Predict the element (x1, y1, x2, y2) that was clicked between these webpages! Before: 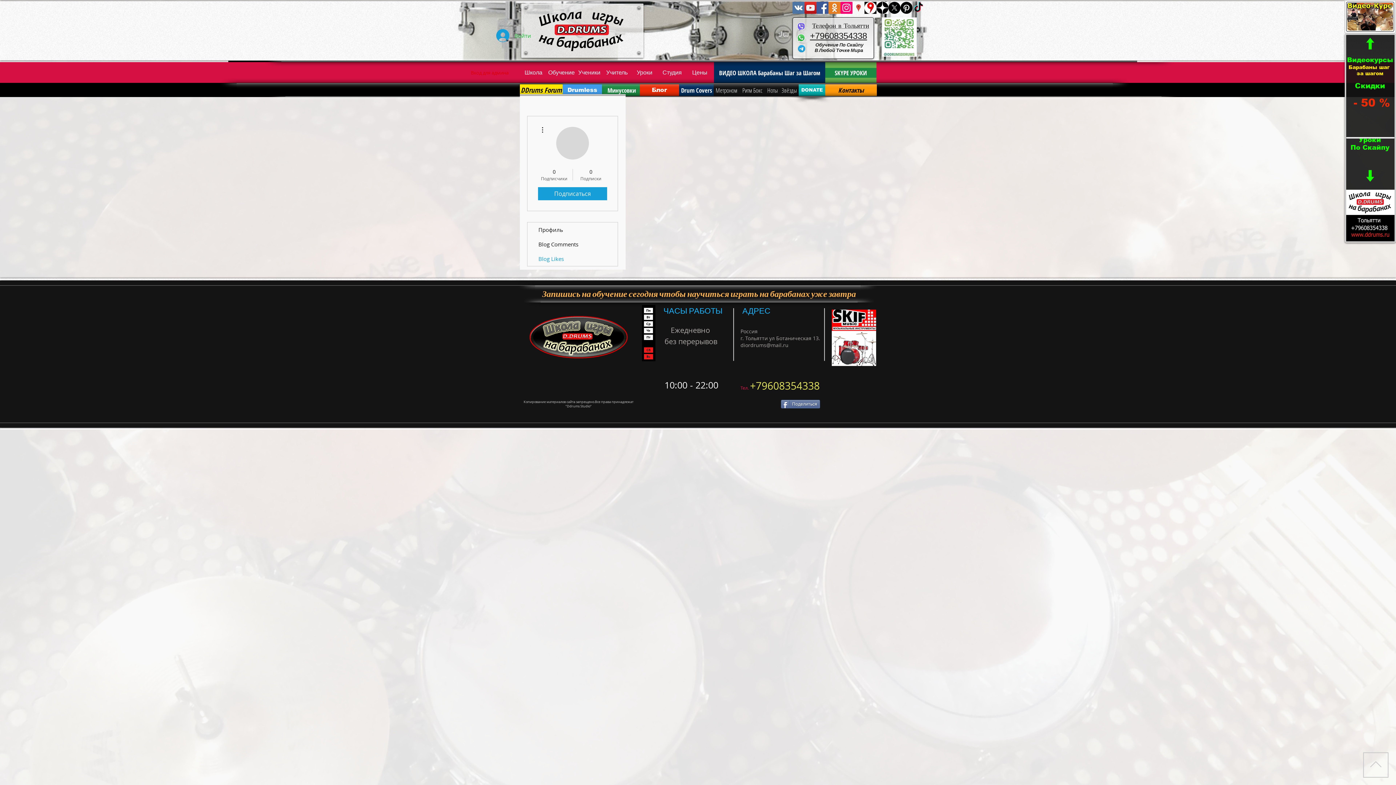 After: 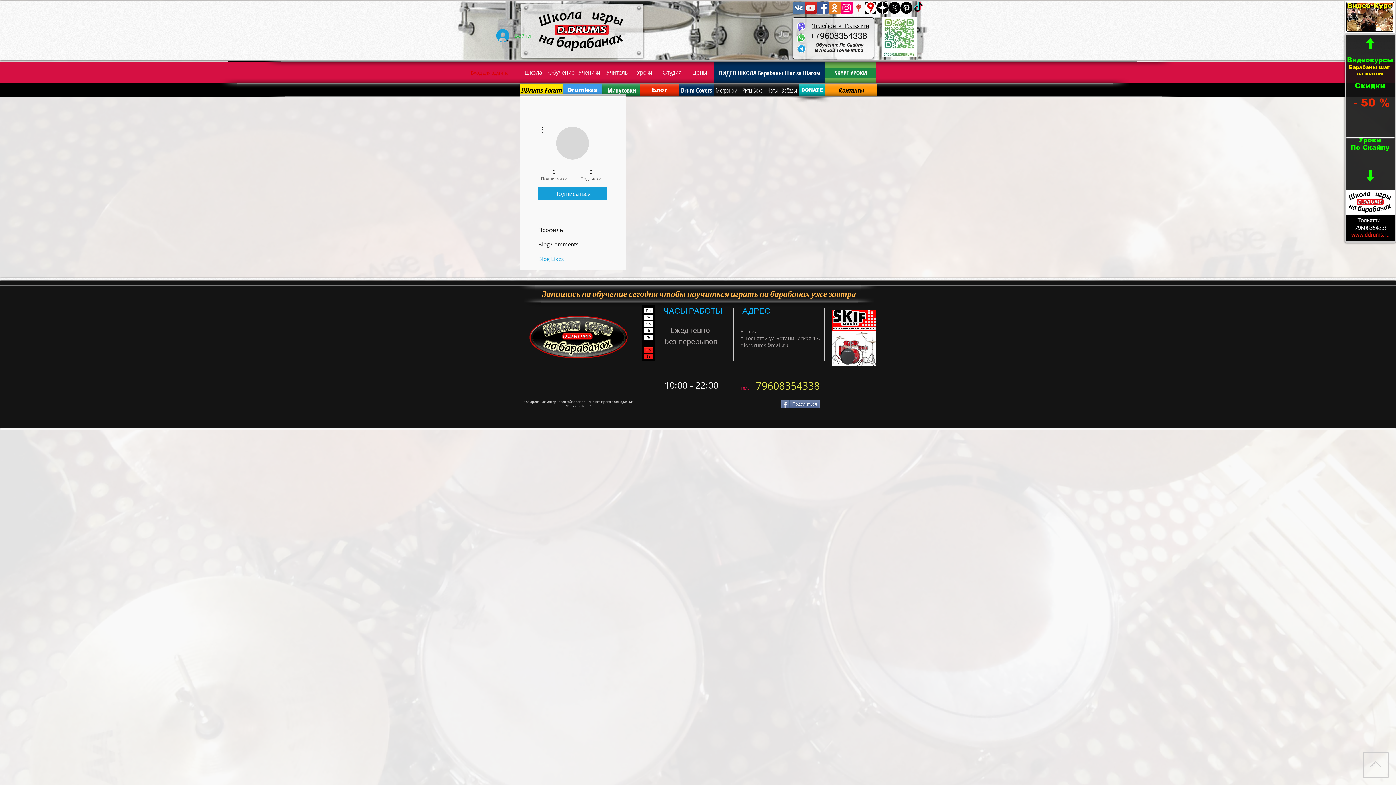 Action: label: Odnoklassniki Social Icon Социальная сеть Дмитрий Оруджов Уроки игры на барабанах по Скайпу bbox: (828, 1, 840, 13)